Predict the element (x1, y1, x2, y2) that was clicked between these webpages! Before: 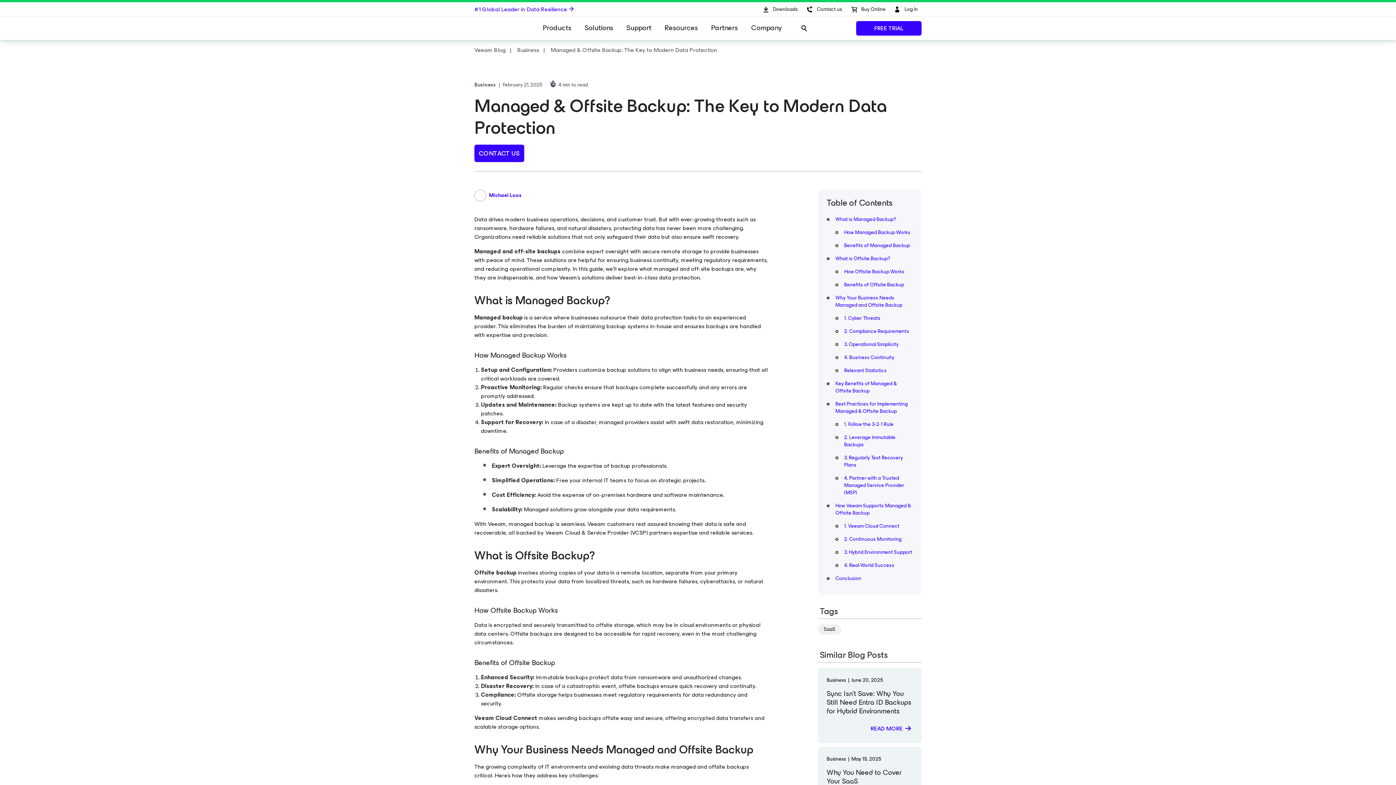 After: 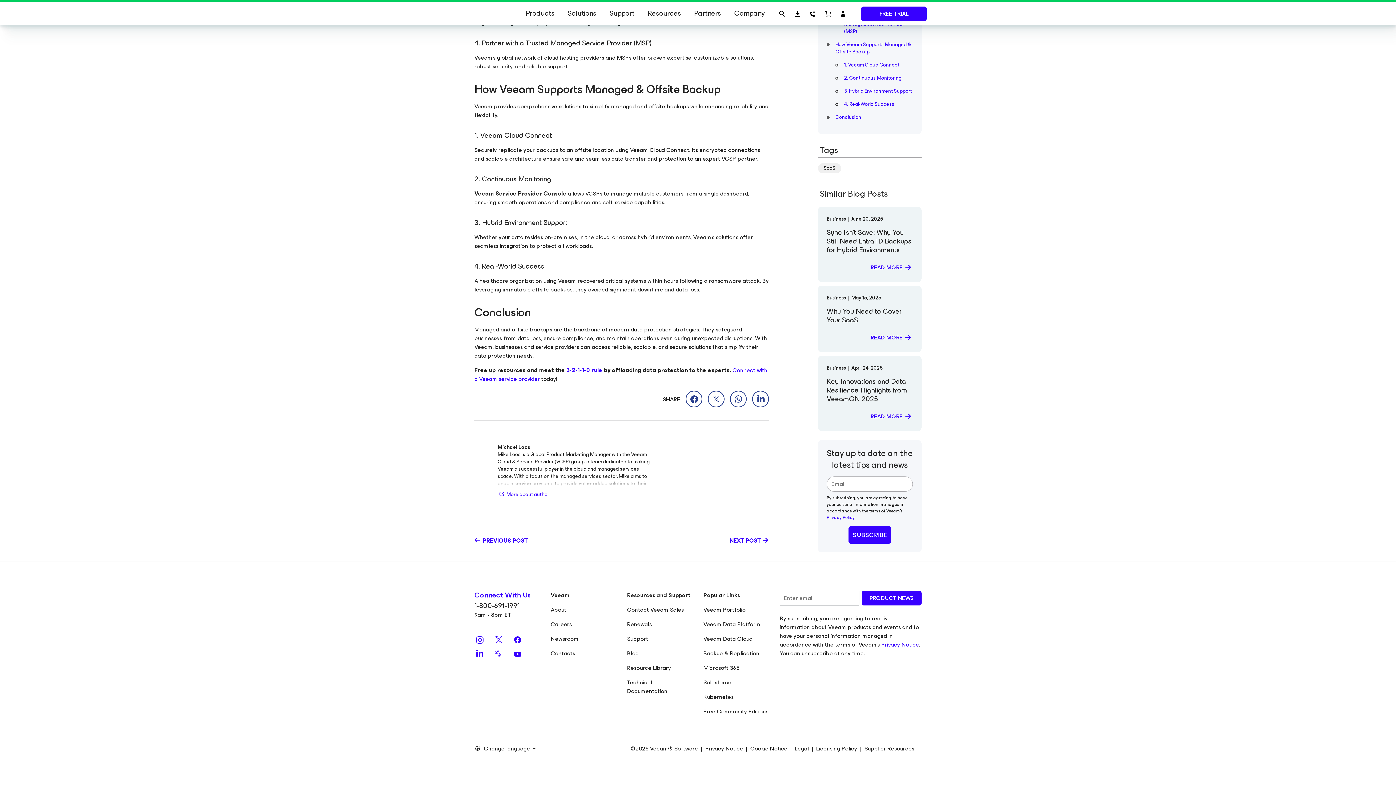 Action: bbox: (844, 548, 912, 556) label: 3. Hybrid Environment Support